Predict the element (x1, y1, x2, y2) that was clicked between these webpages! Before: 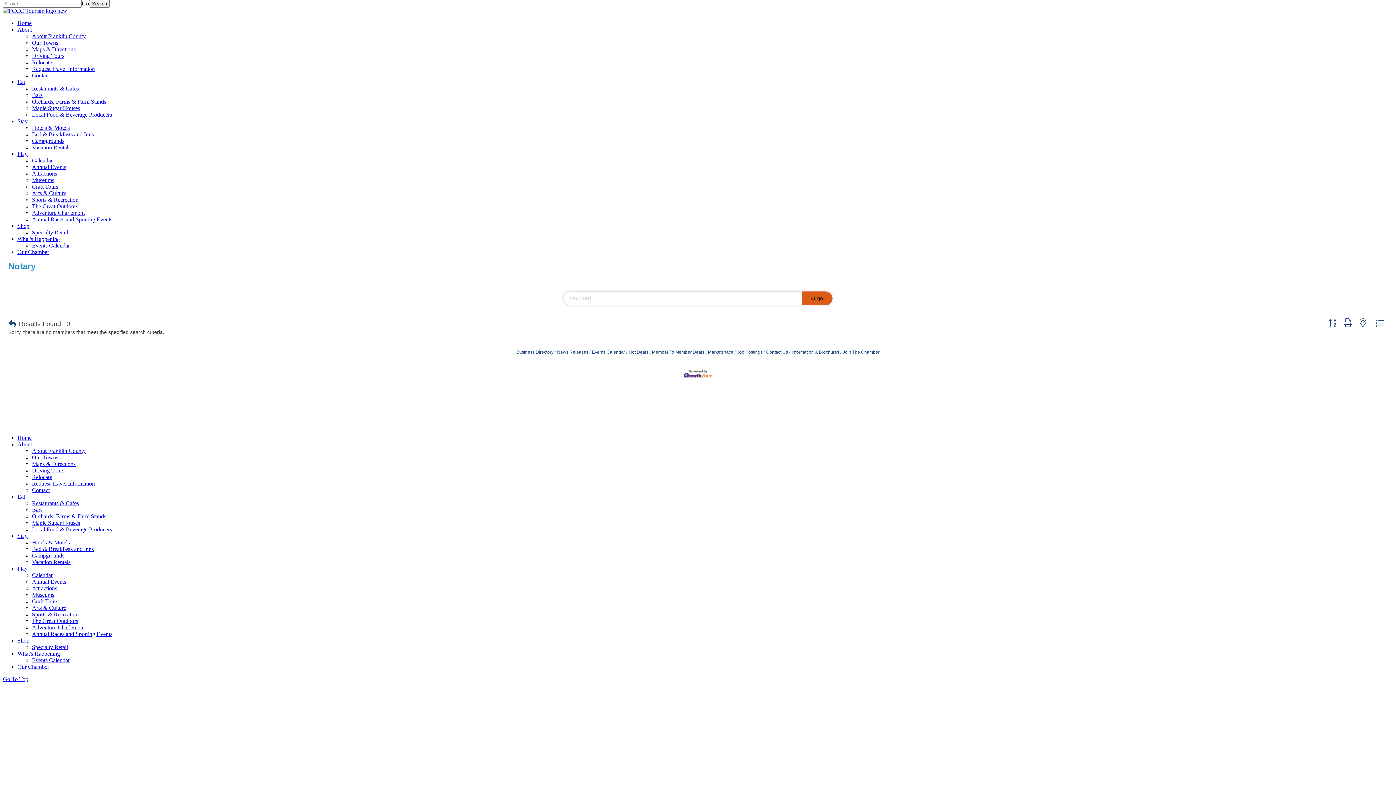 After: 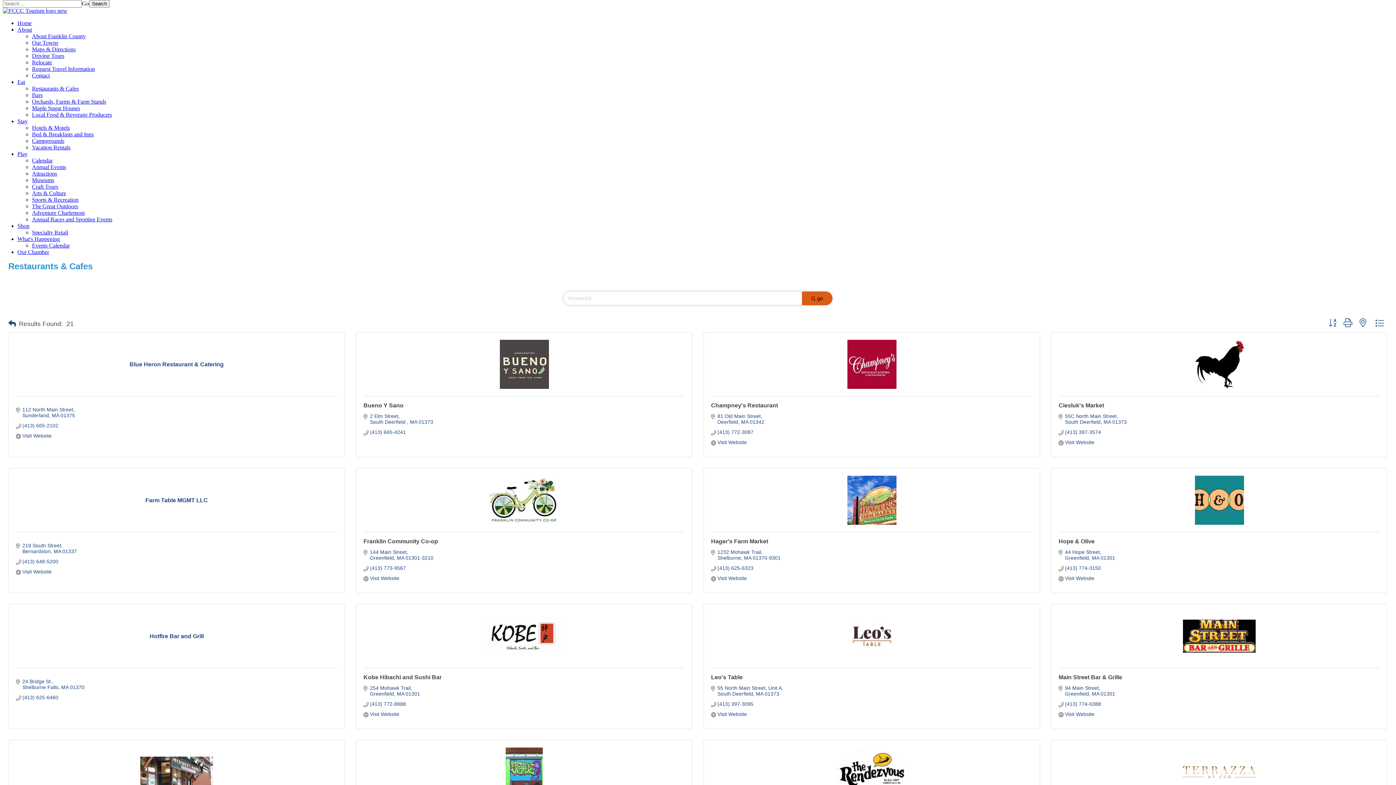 Action: bbox: (32, 85, 78, 91) label: Restaurants & Cafes